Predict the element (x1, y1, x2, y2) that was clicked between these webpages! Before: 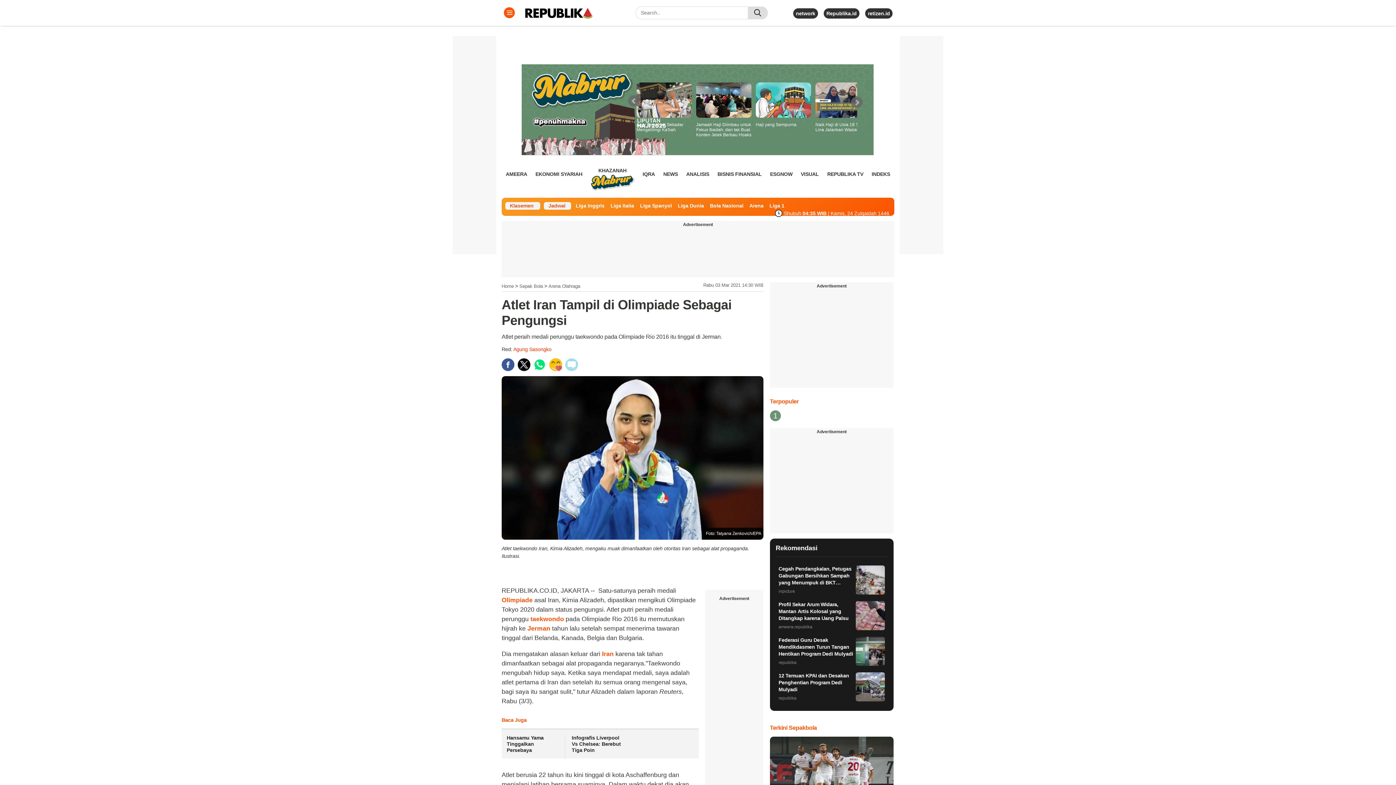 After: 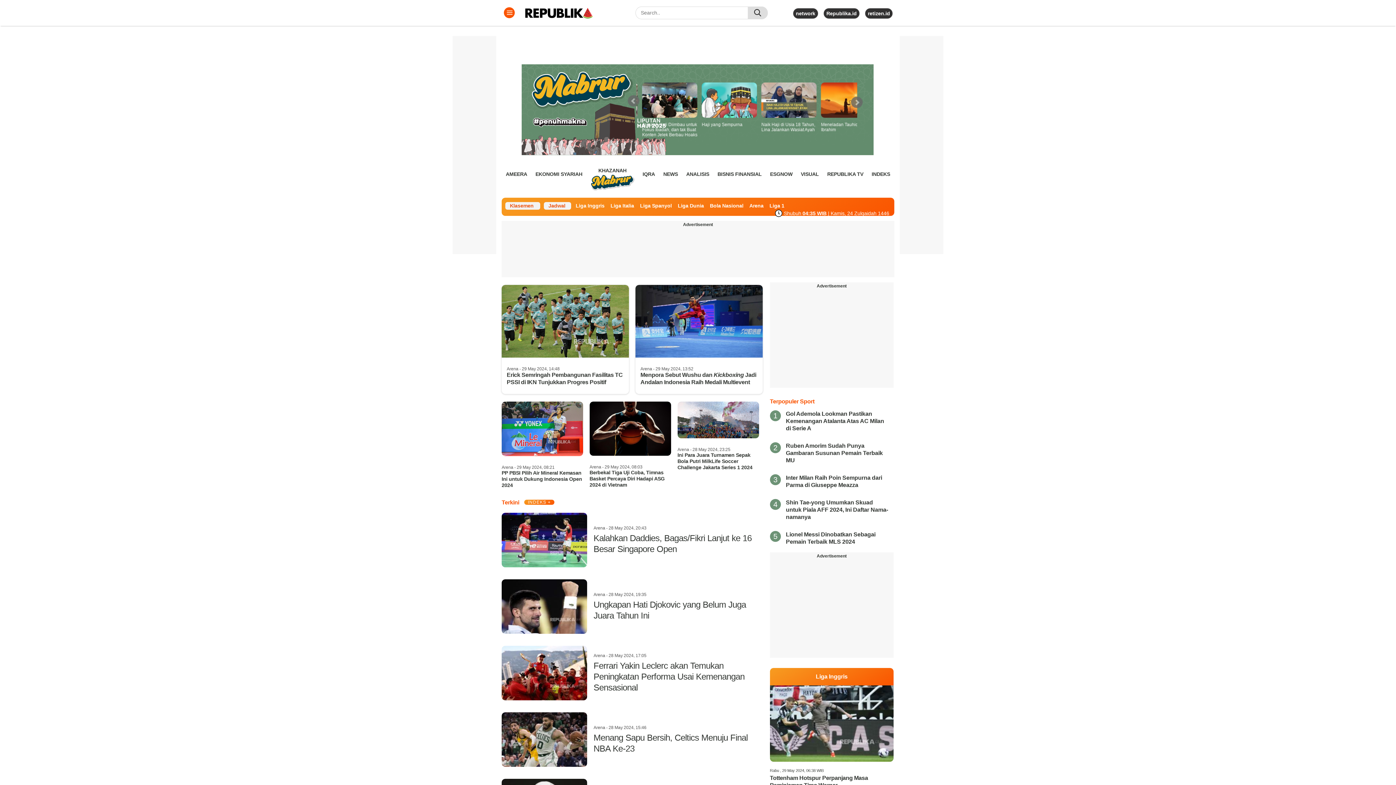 Action: label: Arena bbox: (749, 202, 763, 208)